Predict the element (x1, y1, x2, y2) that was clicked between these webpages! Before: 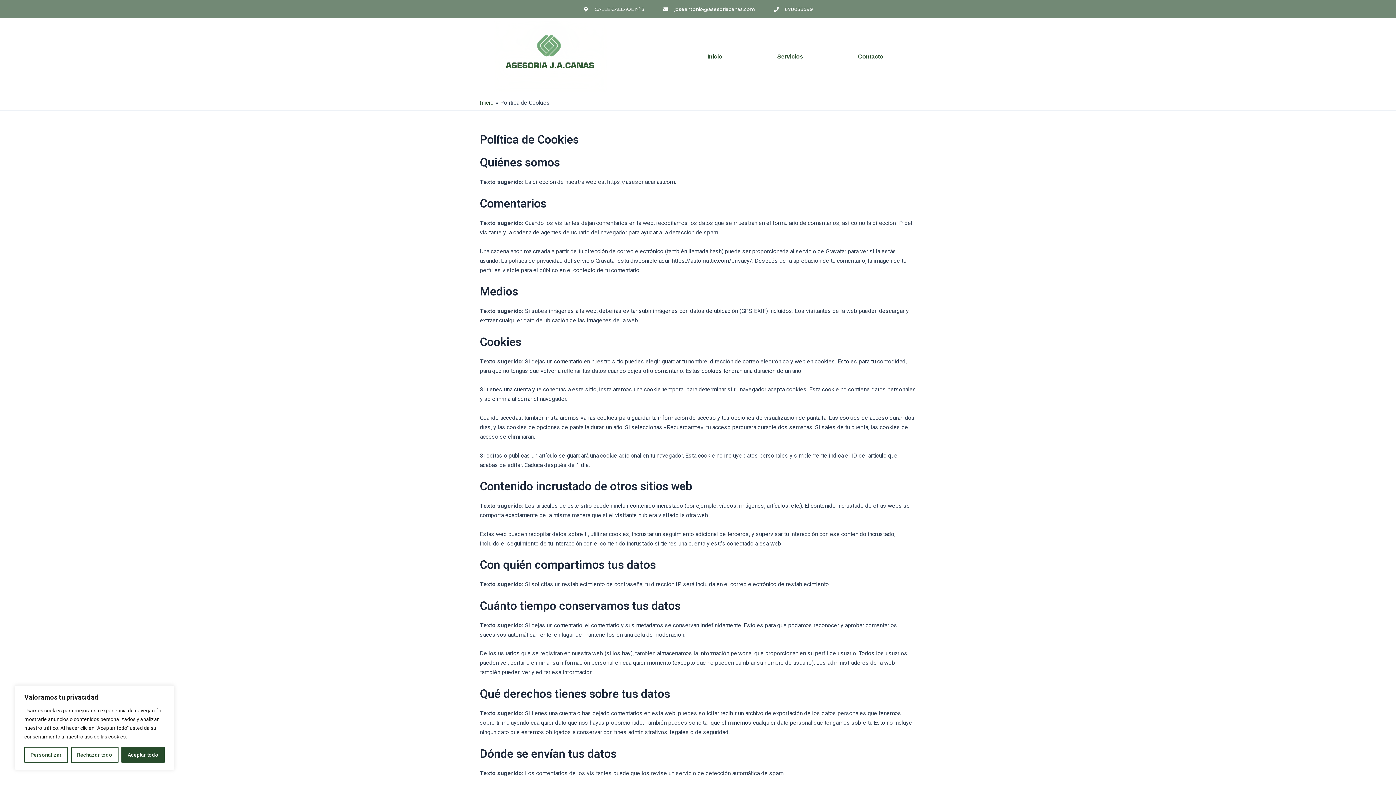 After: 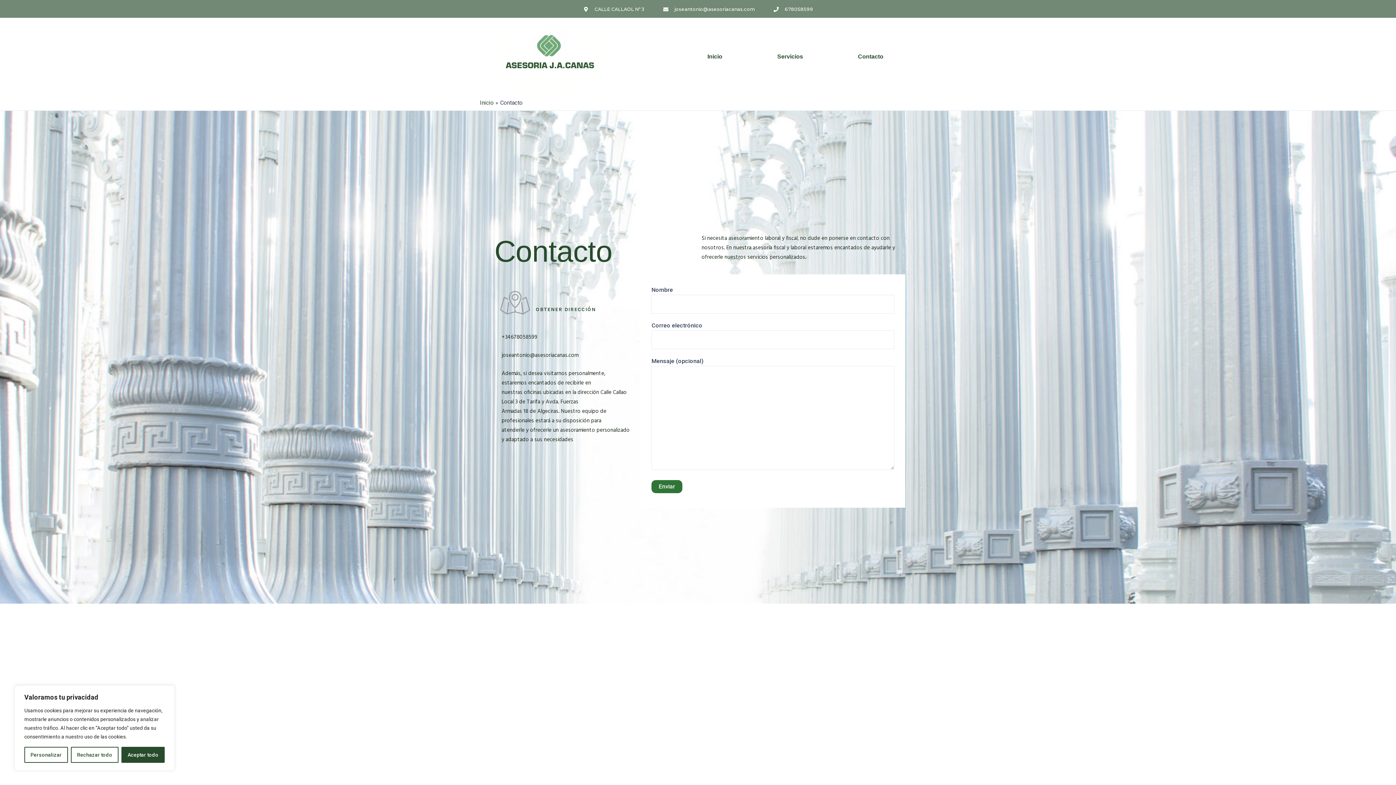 Action: bbox: (839, 44, 901, 68) label: Contacto